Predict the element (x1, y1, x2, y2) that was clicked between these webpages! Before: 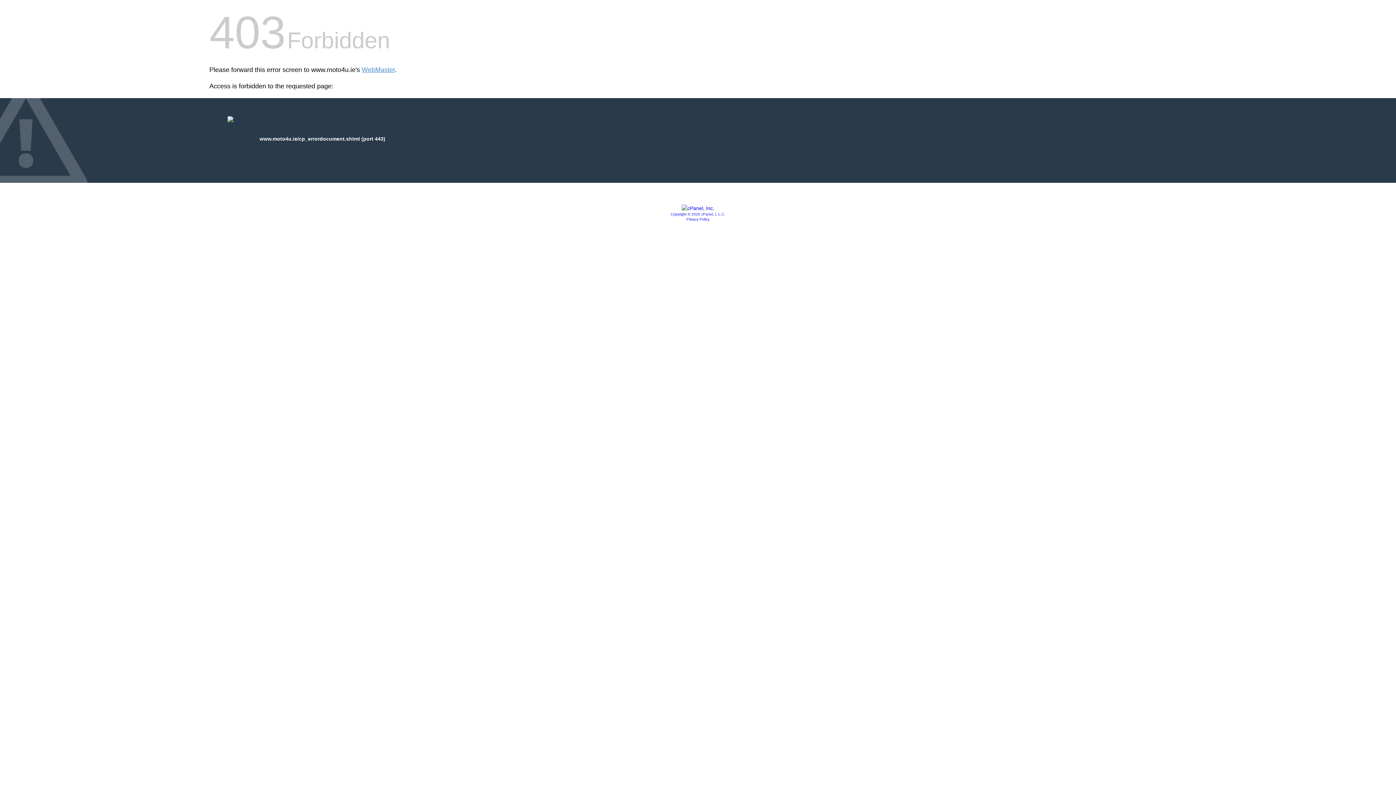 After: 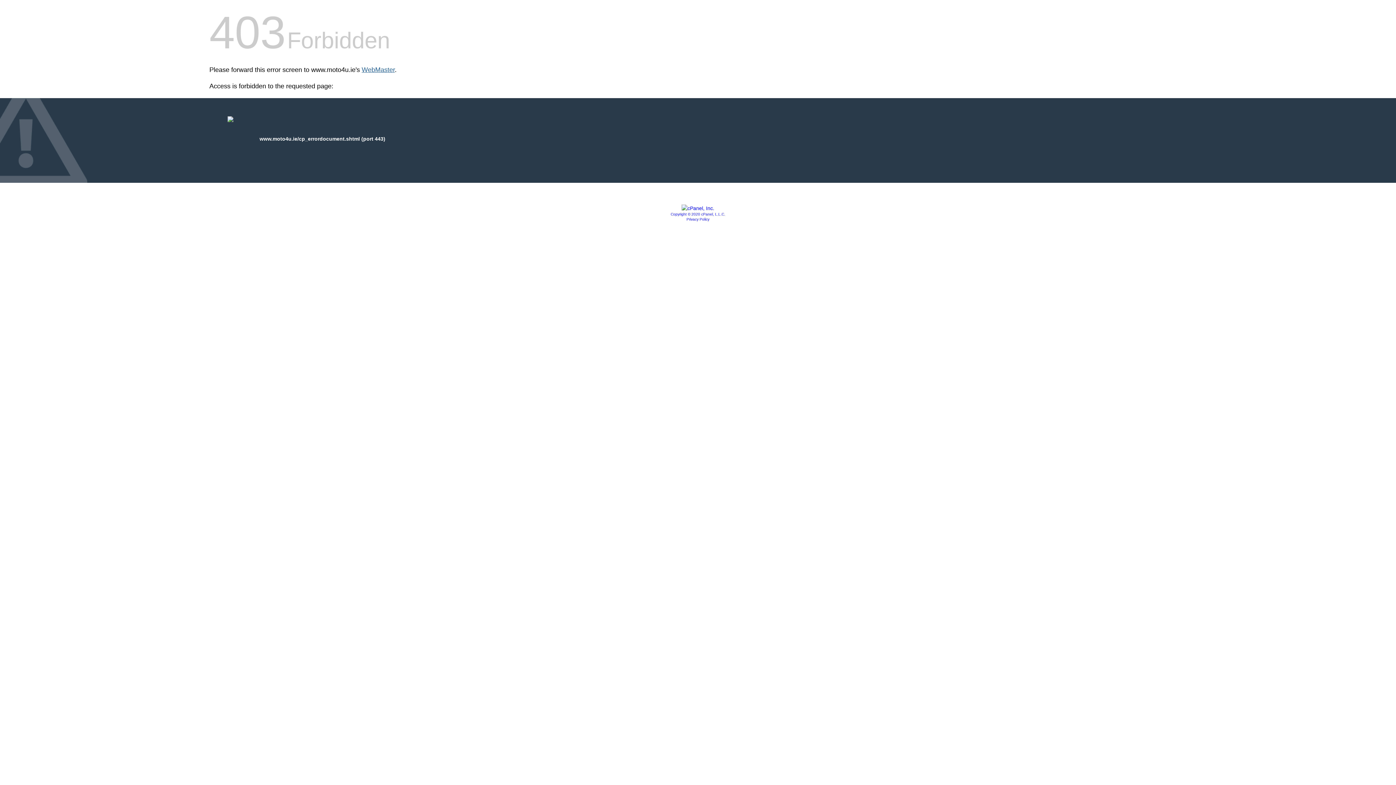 Action: label: WebMaster bbox: (361, 66, 394, 73)